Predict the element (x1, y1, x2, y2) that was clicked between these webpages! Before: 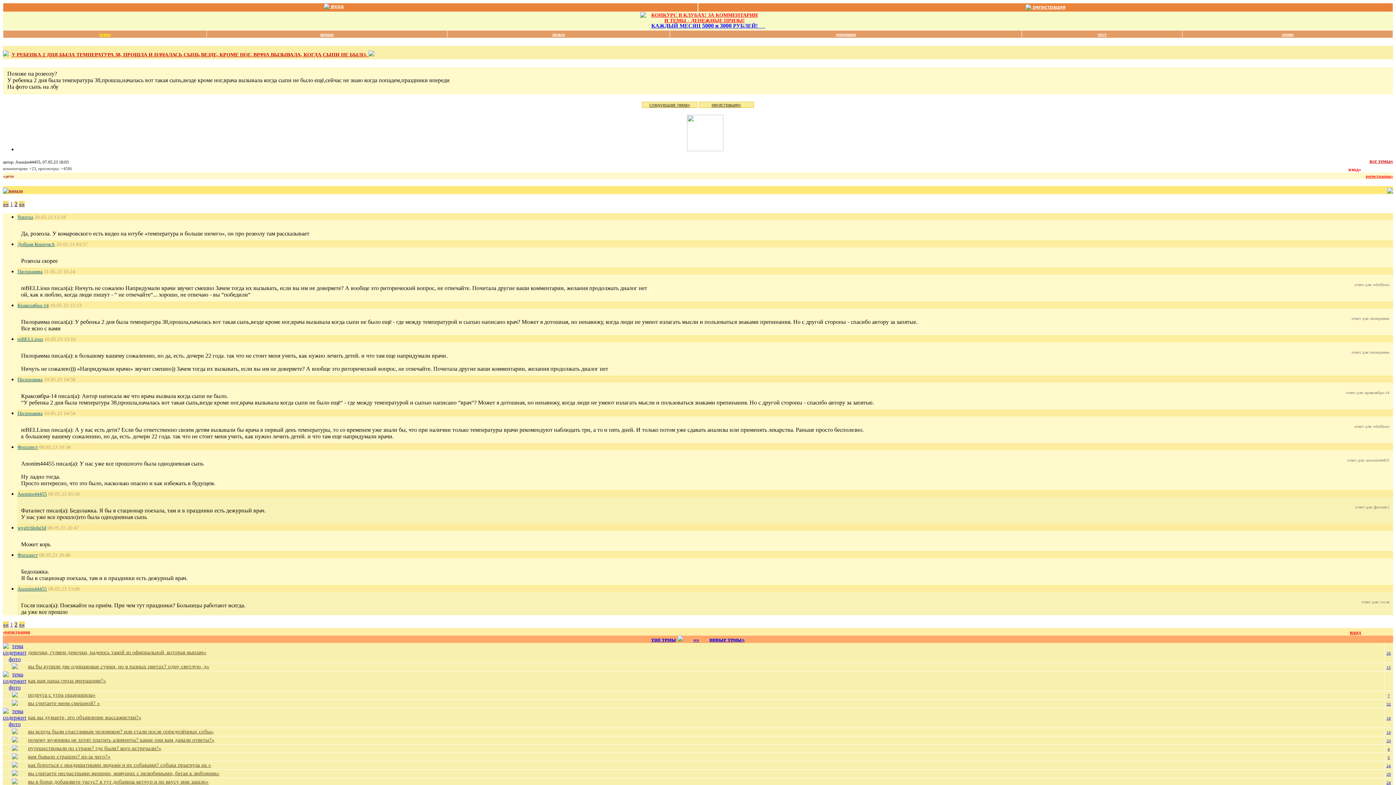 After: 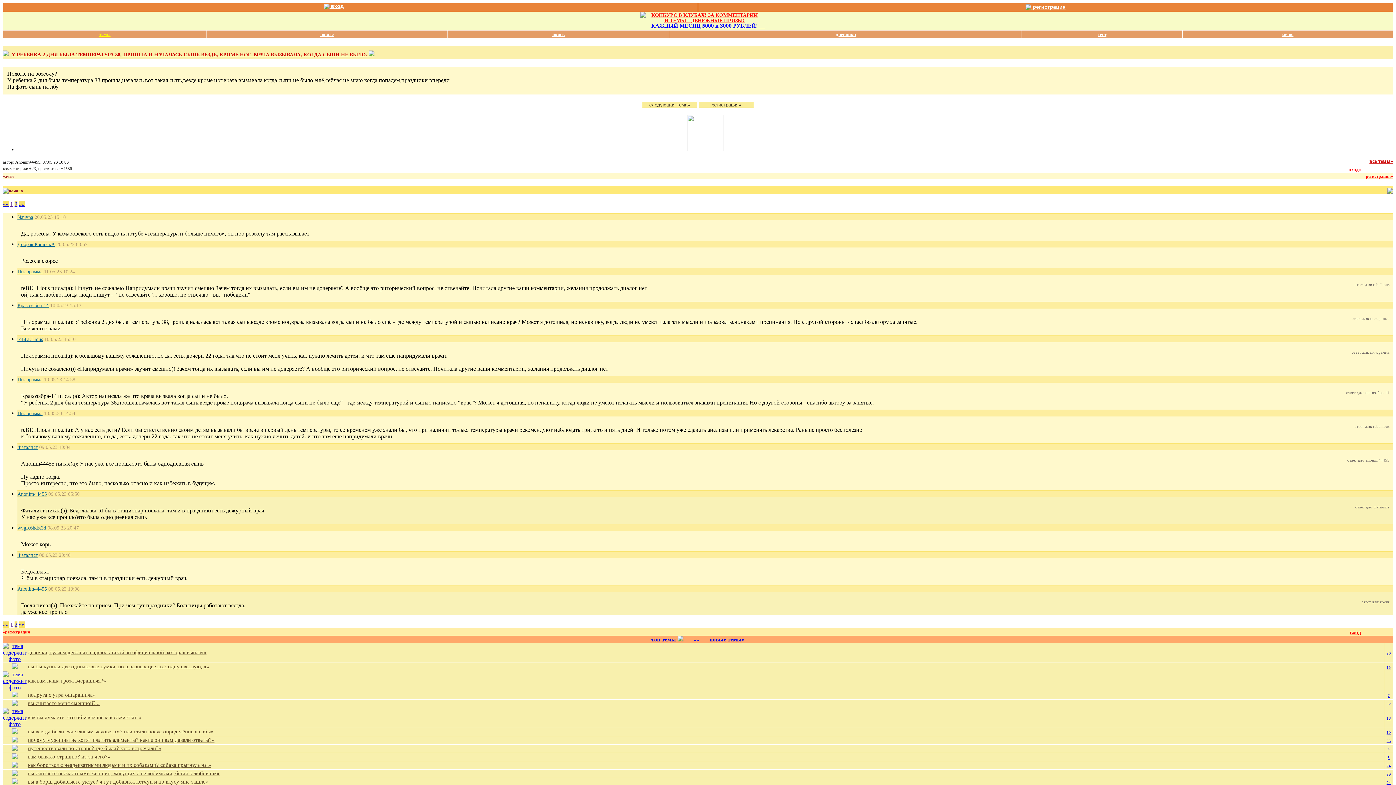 Action: label: вы в борщ добавляете уксус? я тут добавила кетчуп и по вкусу мне зашло» bbox: (27, 779, 210, 785)